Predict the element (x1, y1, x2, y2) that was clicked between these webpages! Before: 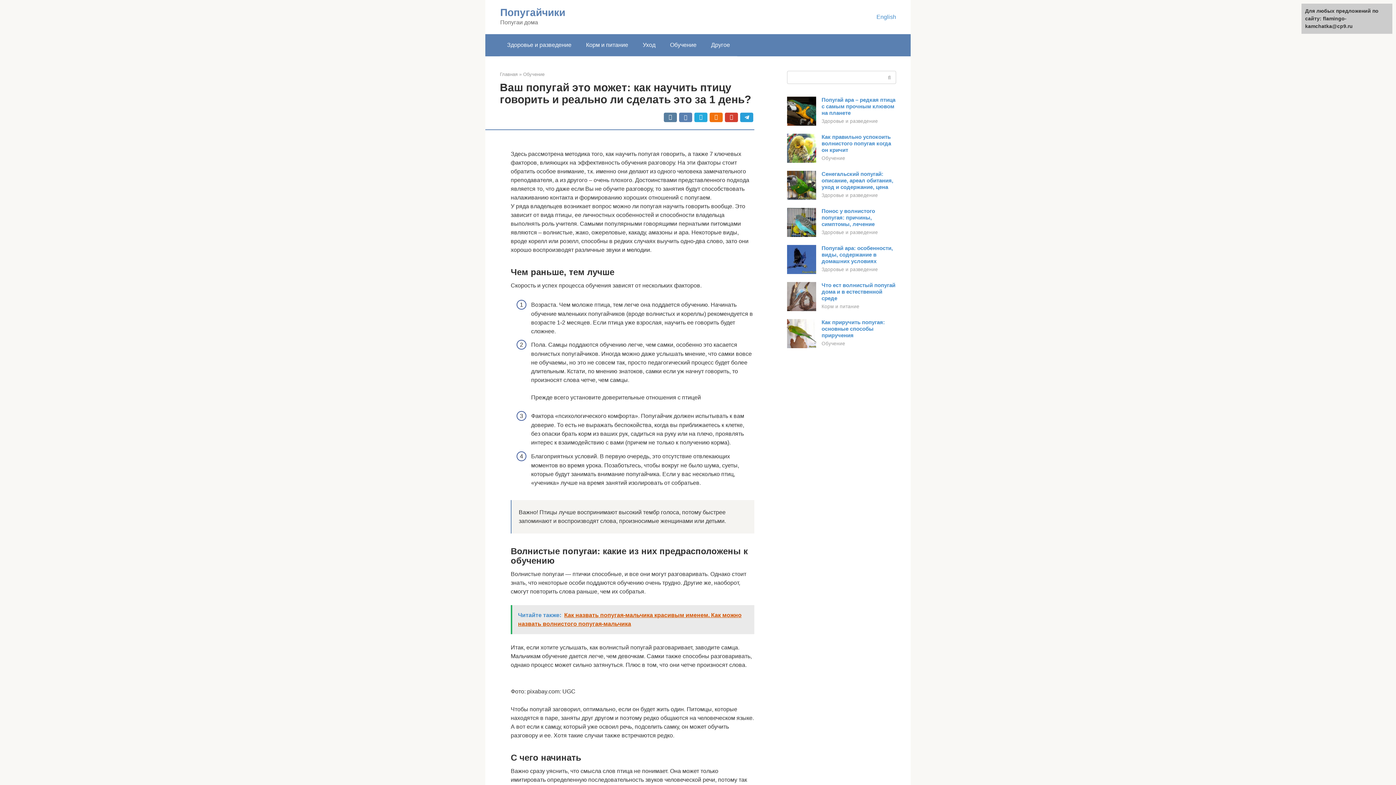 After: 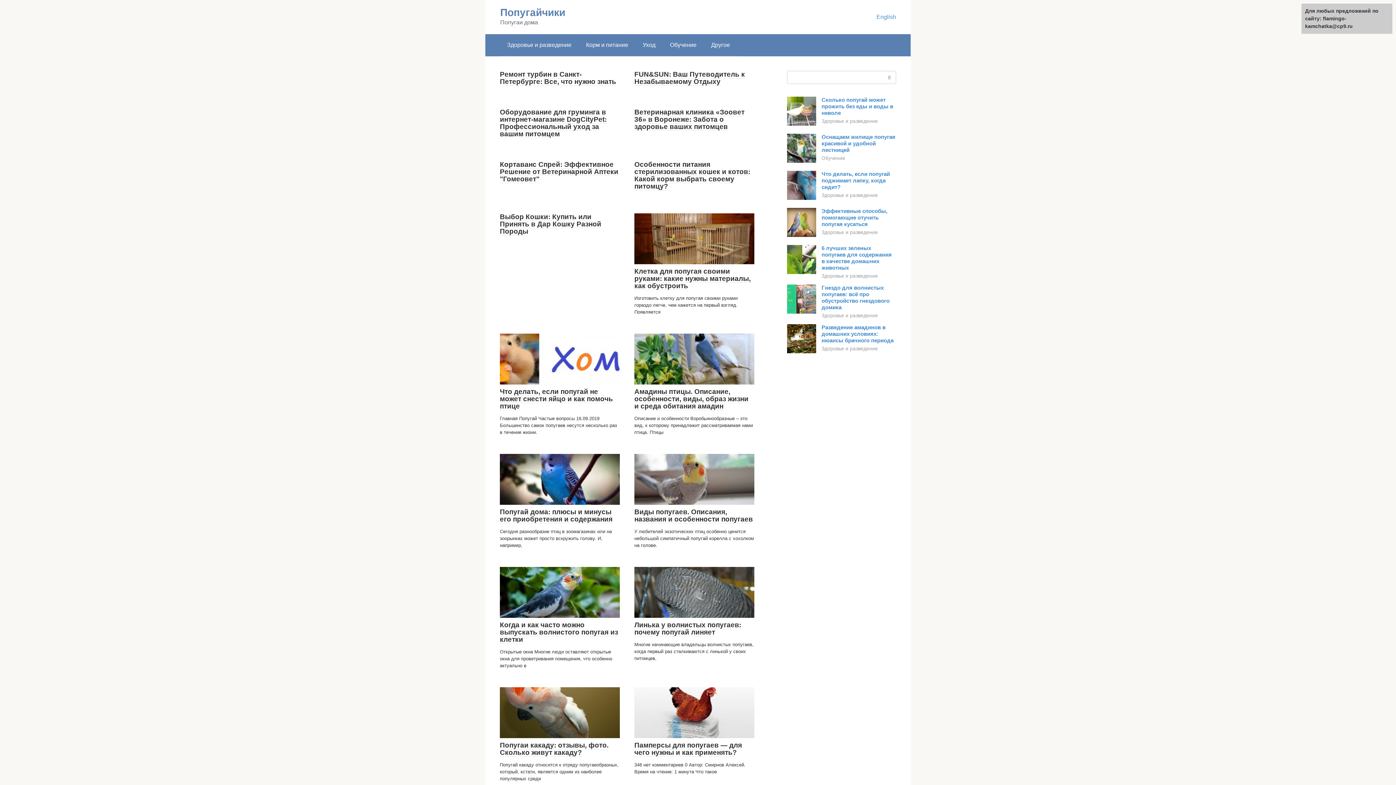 Action: bbox: (500, 6, 565, 18) label: Попугайчики